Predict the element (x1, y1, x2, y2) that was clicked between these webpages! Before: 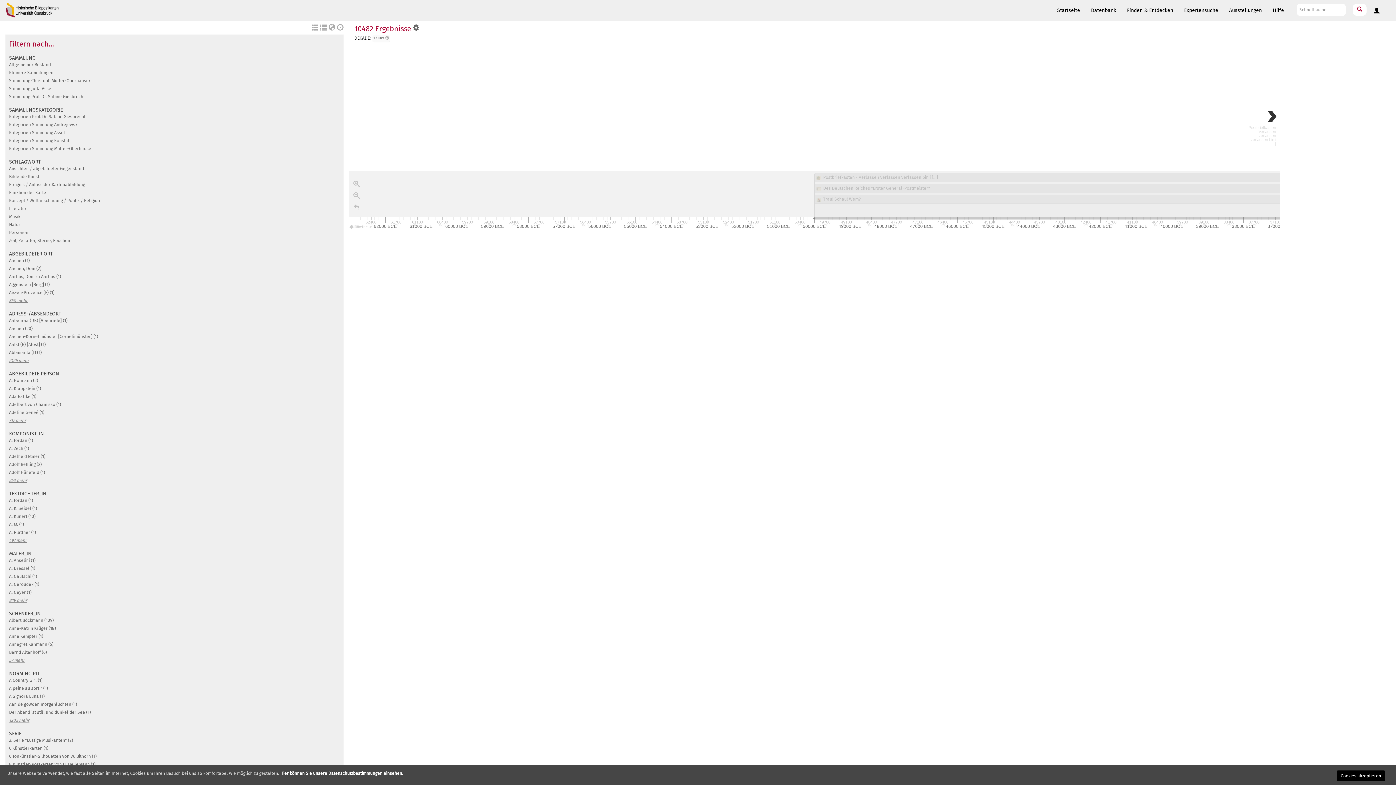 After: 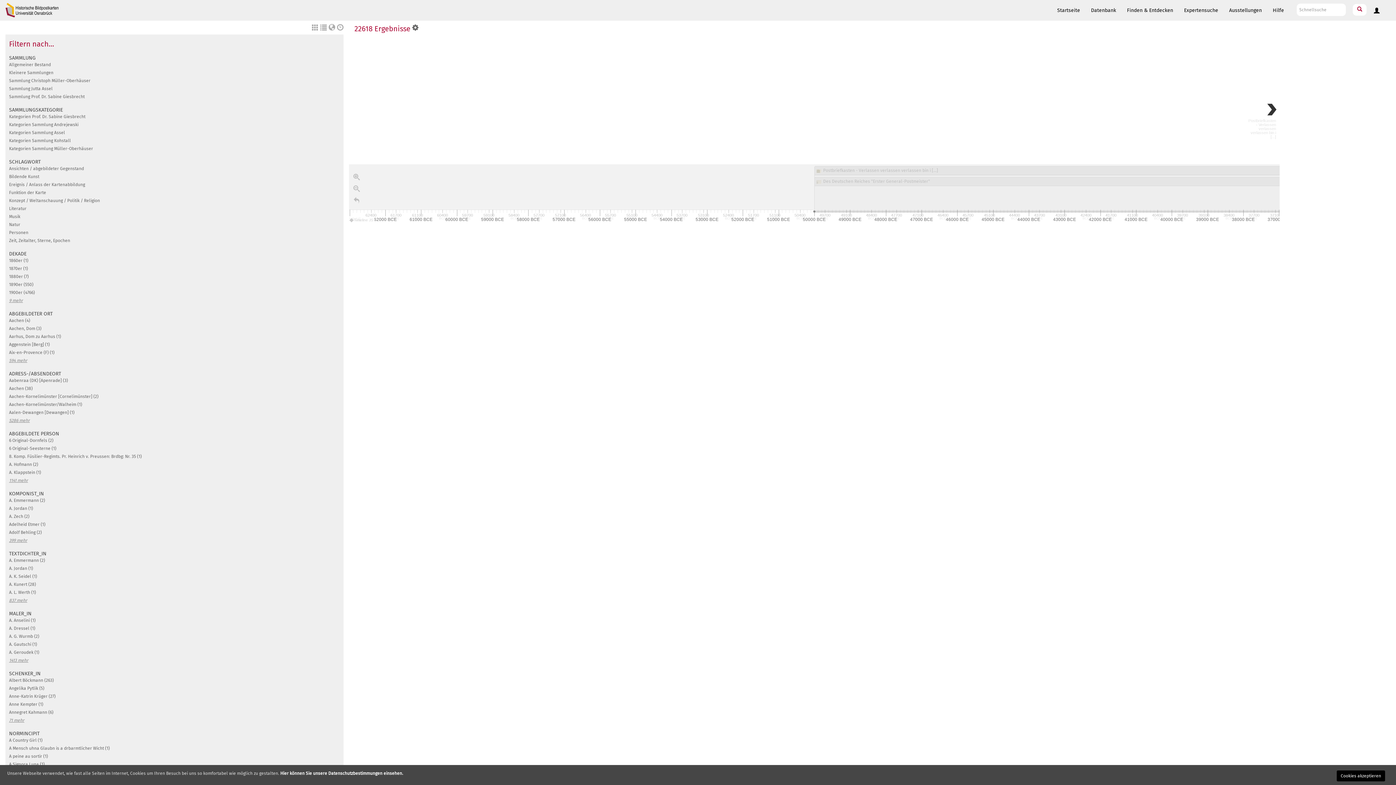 Action: label: 1900er  bbox: (370, 34, 391, 41)